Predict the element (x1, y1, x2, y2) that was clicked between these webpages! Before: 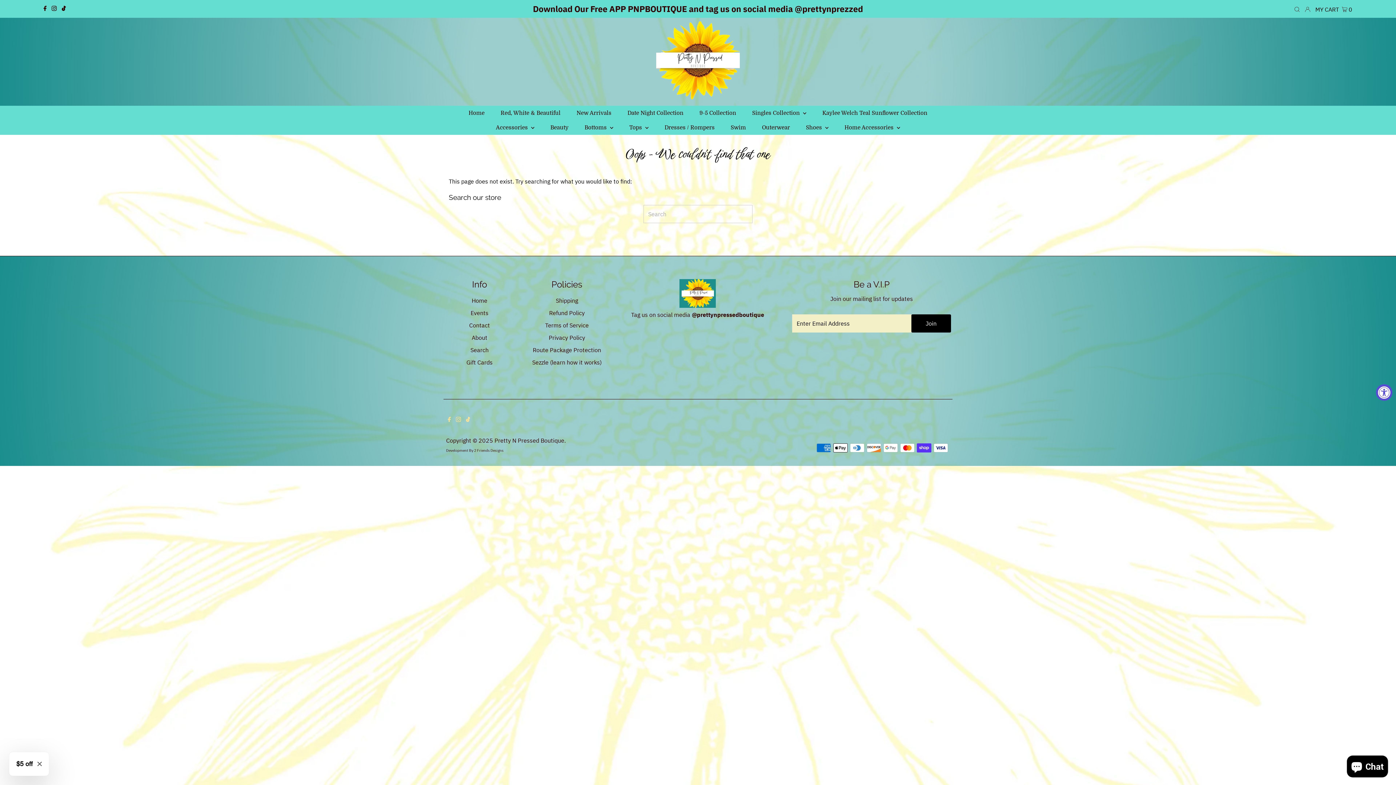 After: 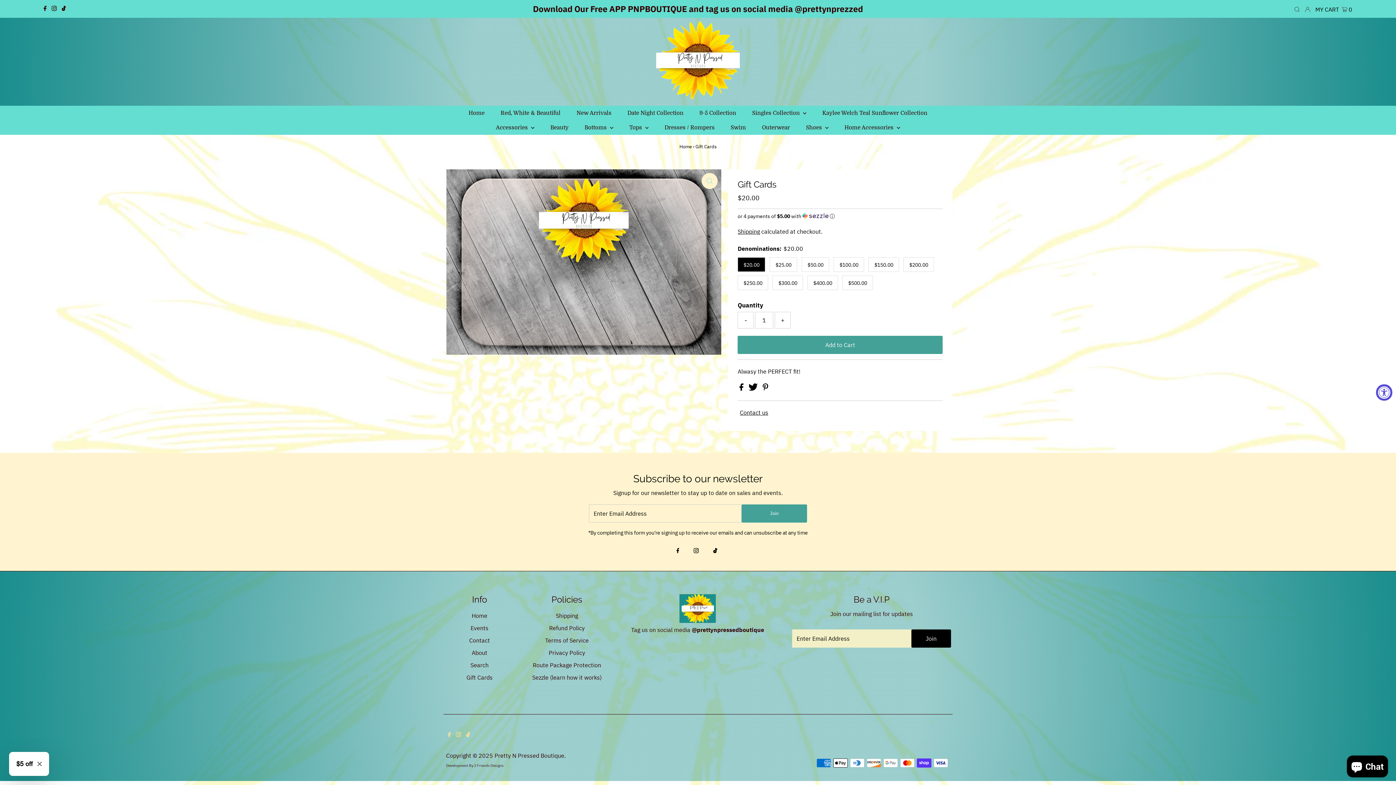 Action: bbox: (466, 358, 492, 366) label: Gift Cards